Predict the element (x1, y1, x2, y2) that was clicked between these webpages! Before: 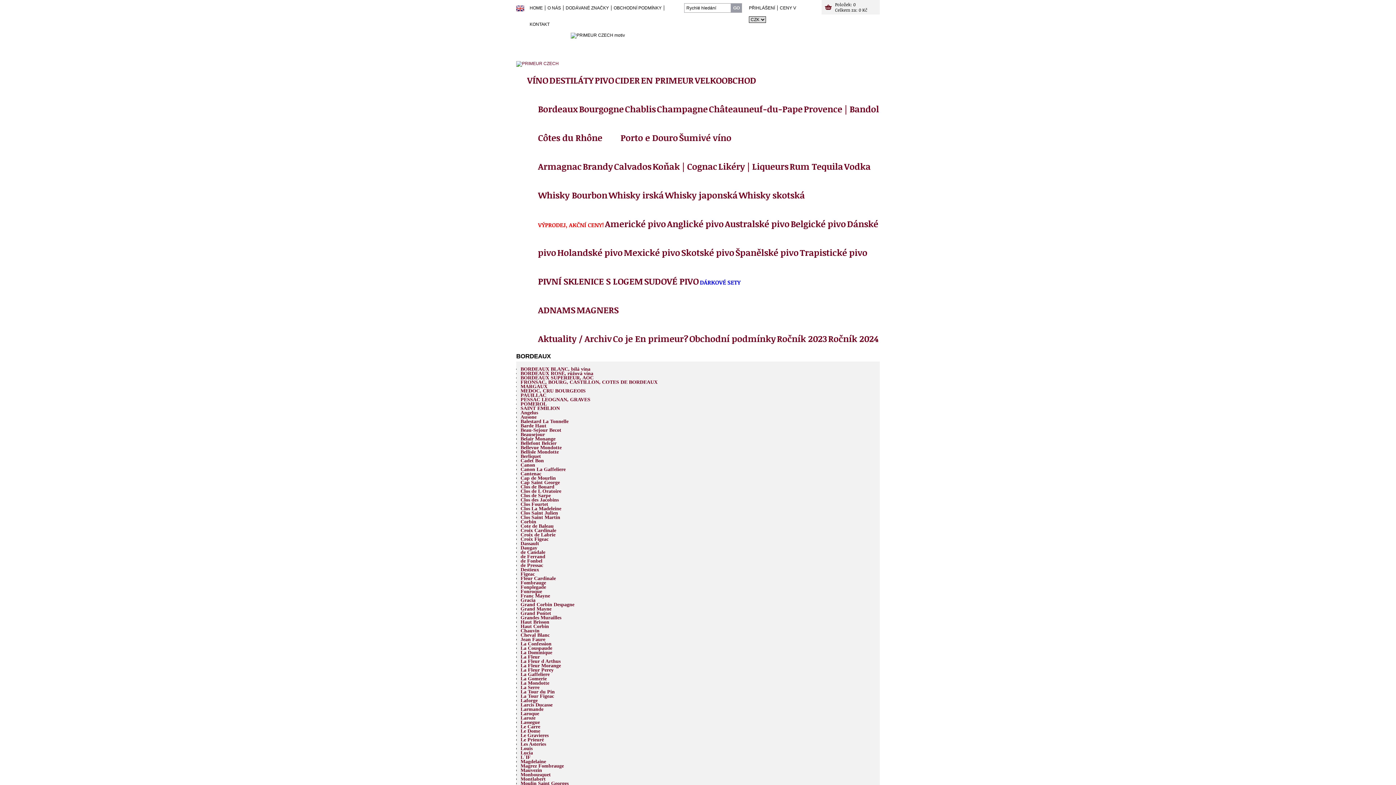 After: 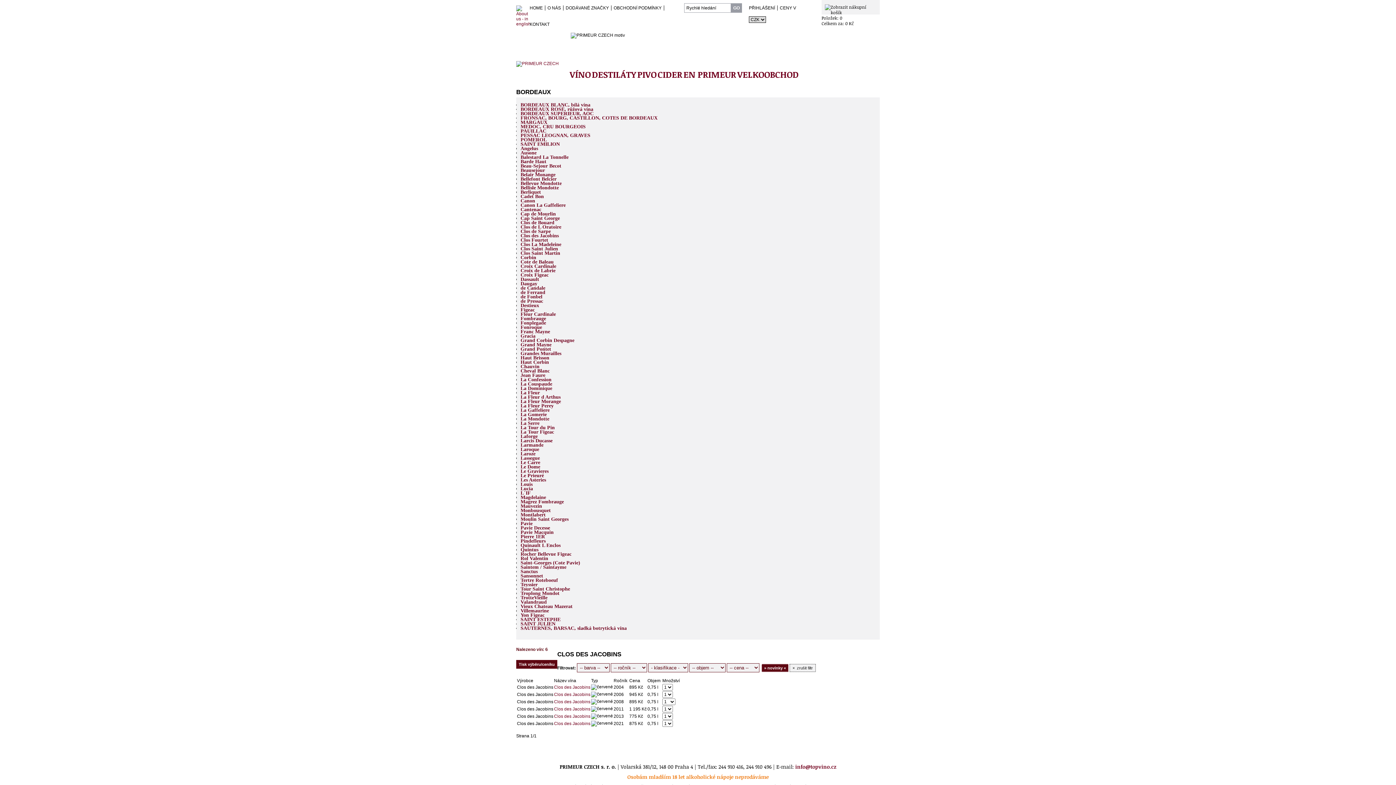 Action: bbox: (520, 497, 558, 502) label: Clos des Jacobins